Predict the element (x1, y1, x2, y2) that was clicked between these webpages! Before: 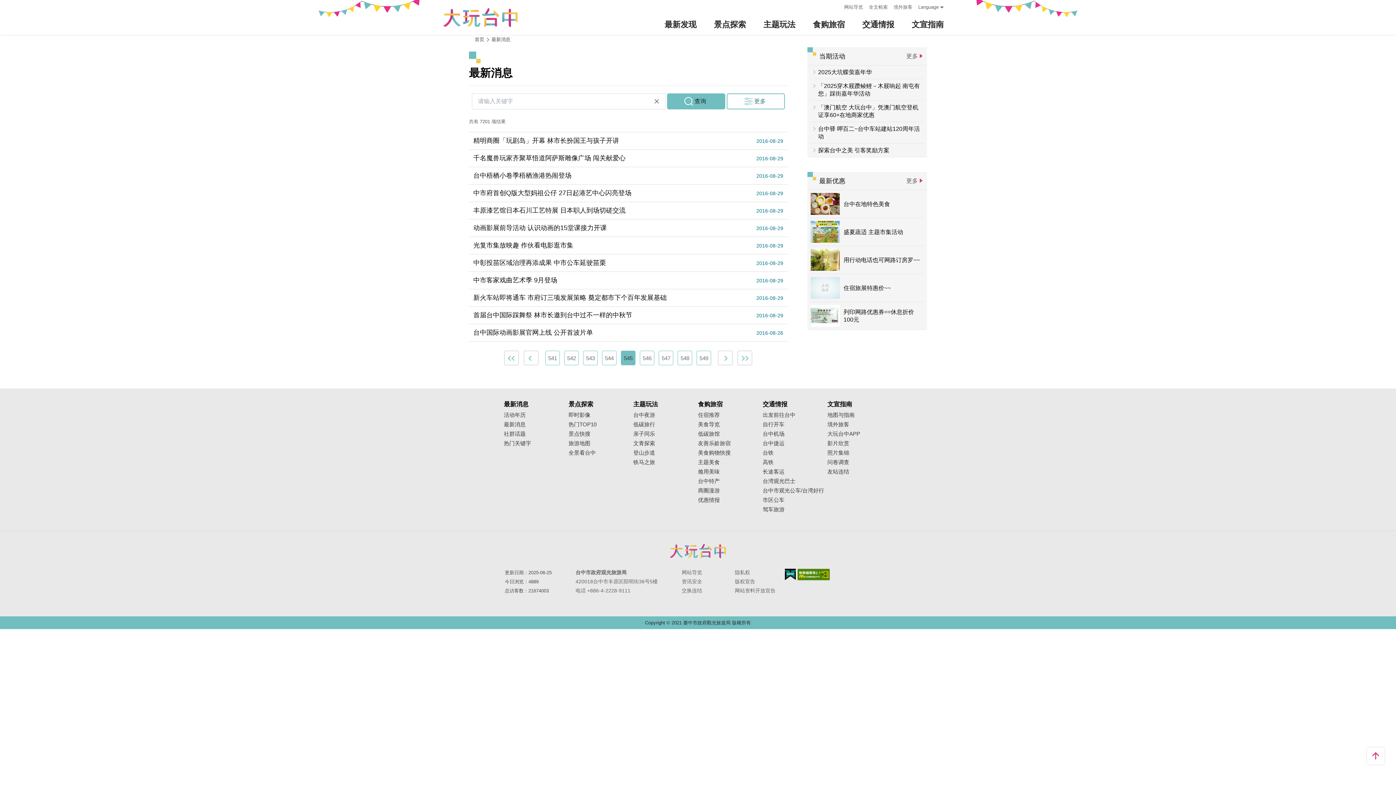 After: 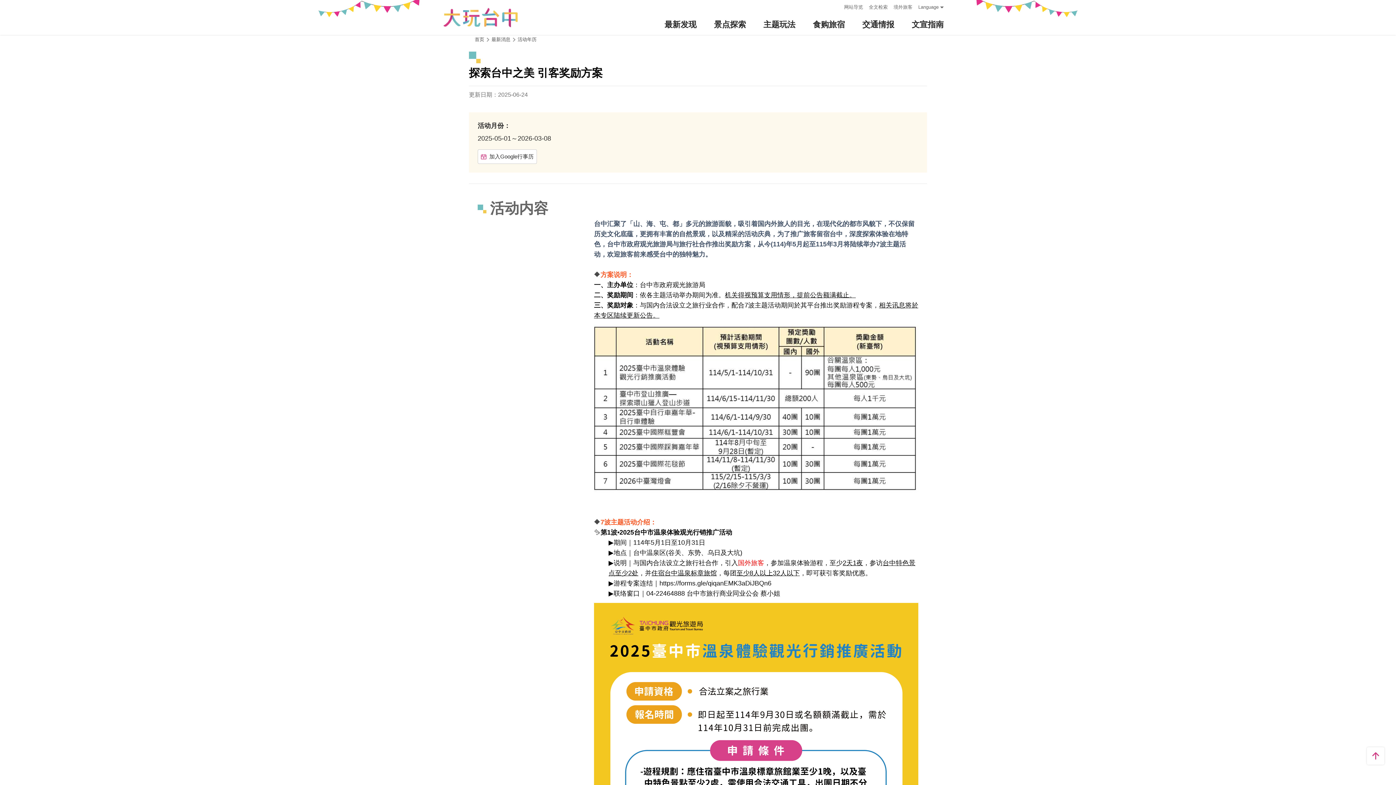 Action: label: 探索台中之美 引客奖励方案 bbox: (810, 143, 924, 157)